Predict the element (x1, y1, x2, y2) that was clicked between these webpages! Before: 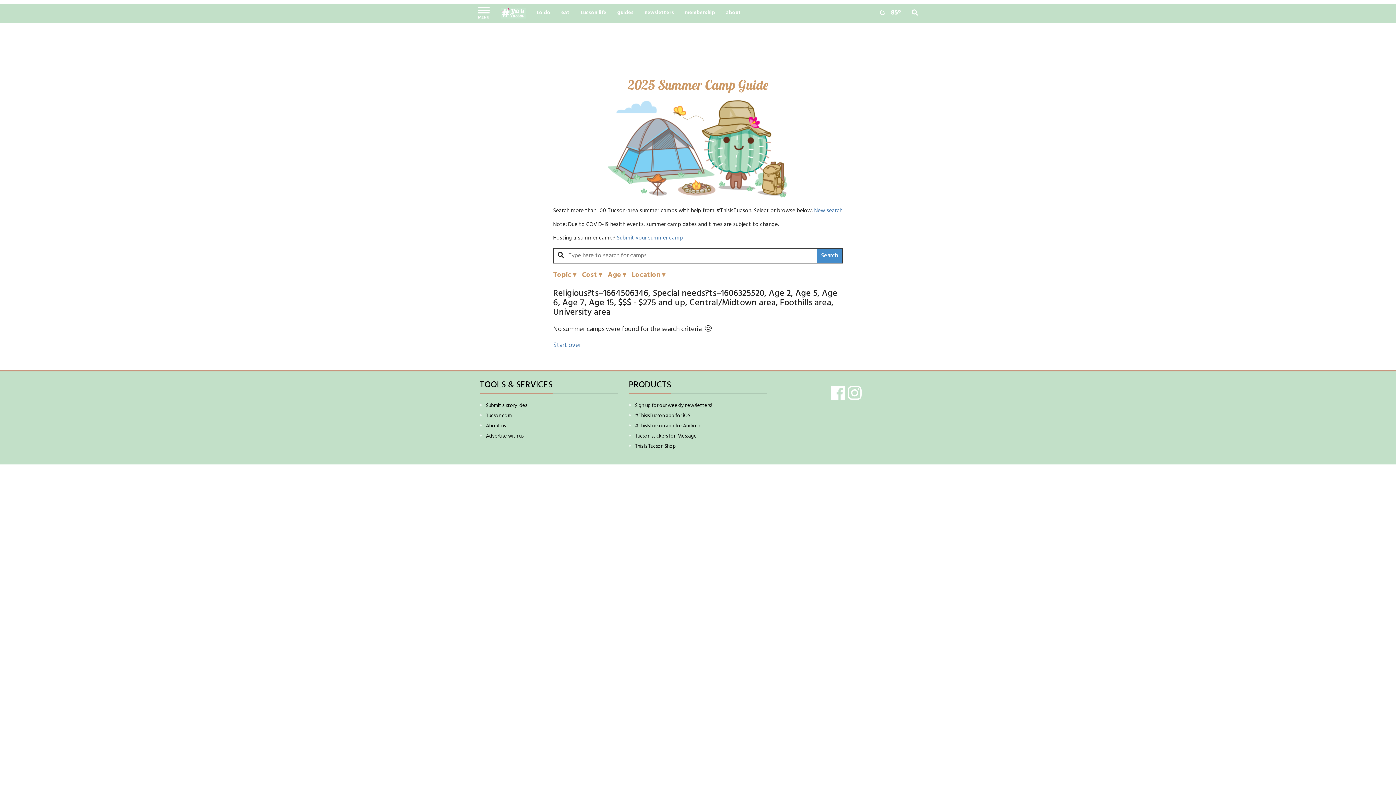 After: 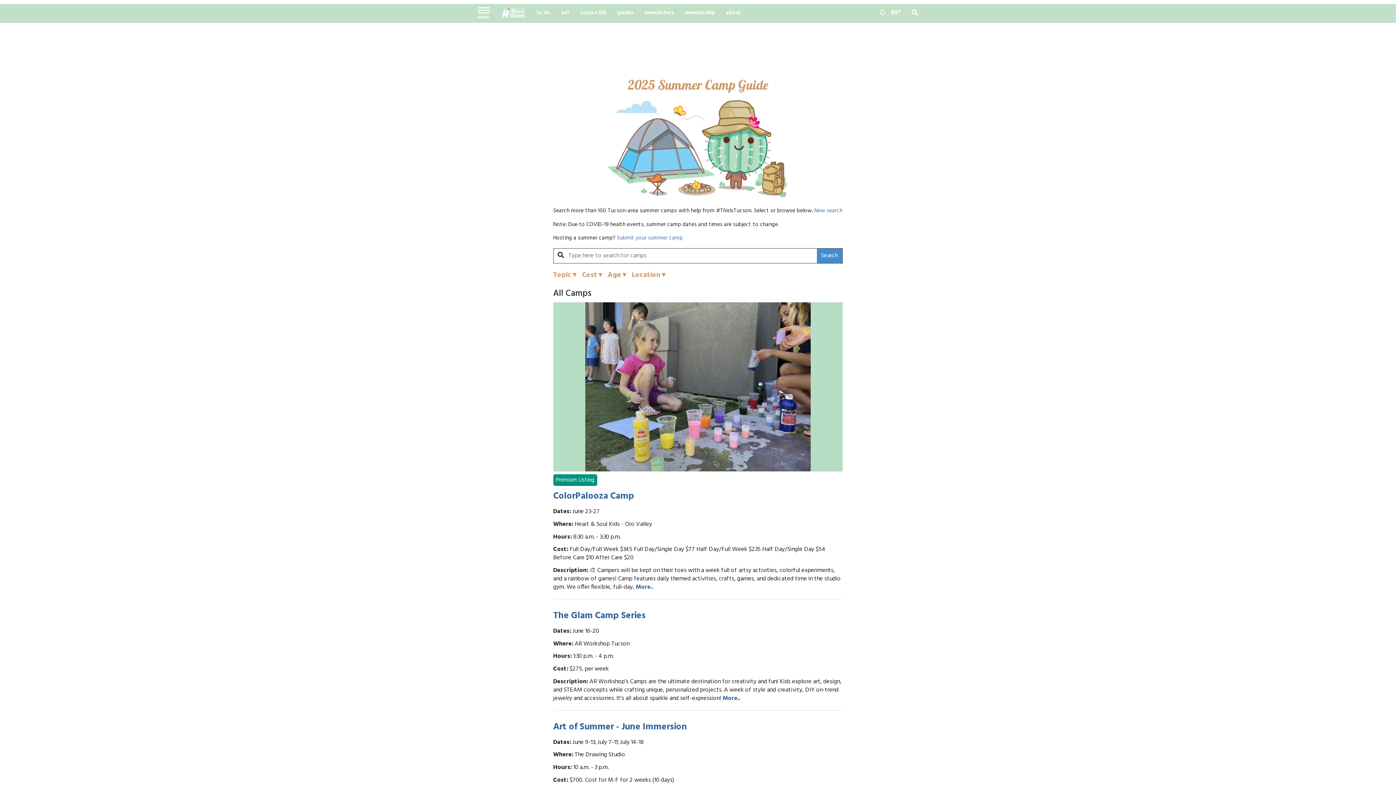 Action: label: New search bbox: (814, 206, 842, 215)